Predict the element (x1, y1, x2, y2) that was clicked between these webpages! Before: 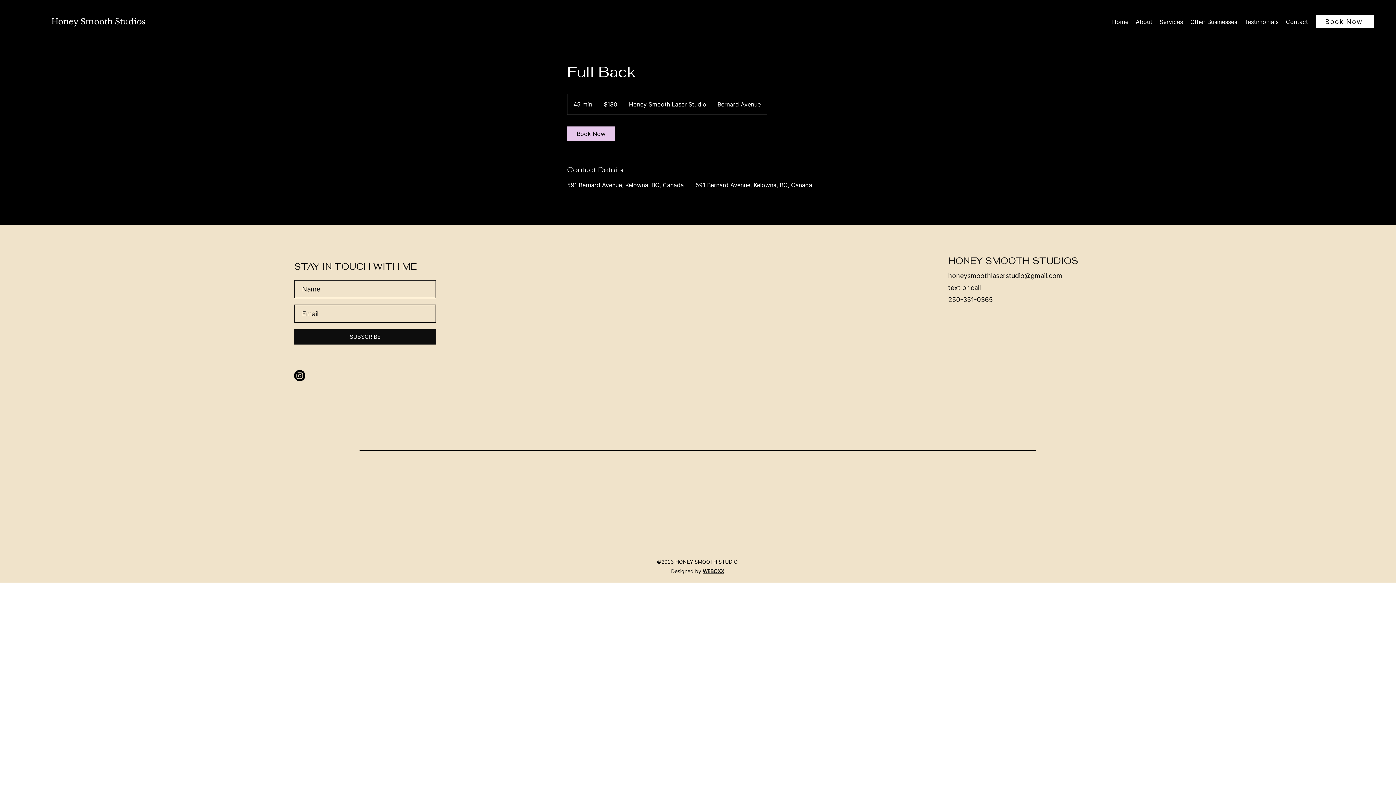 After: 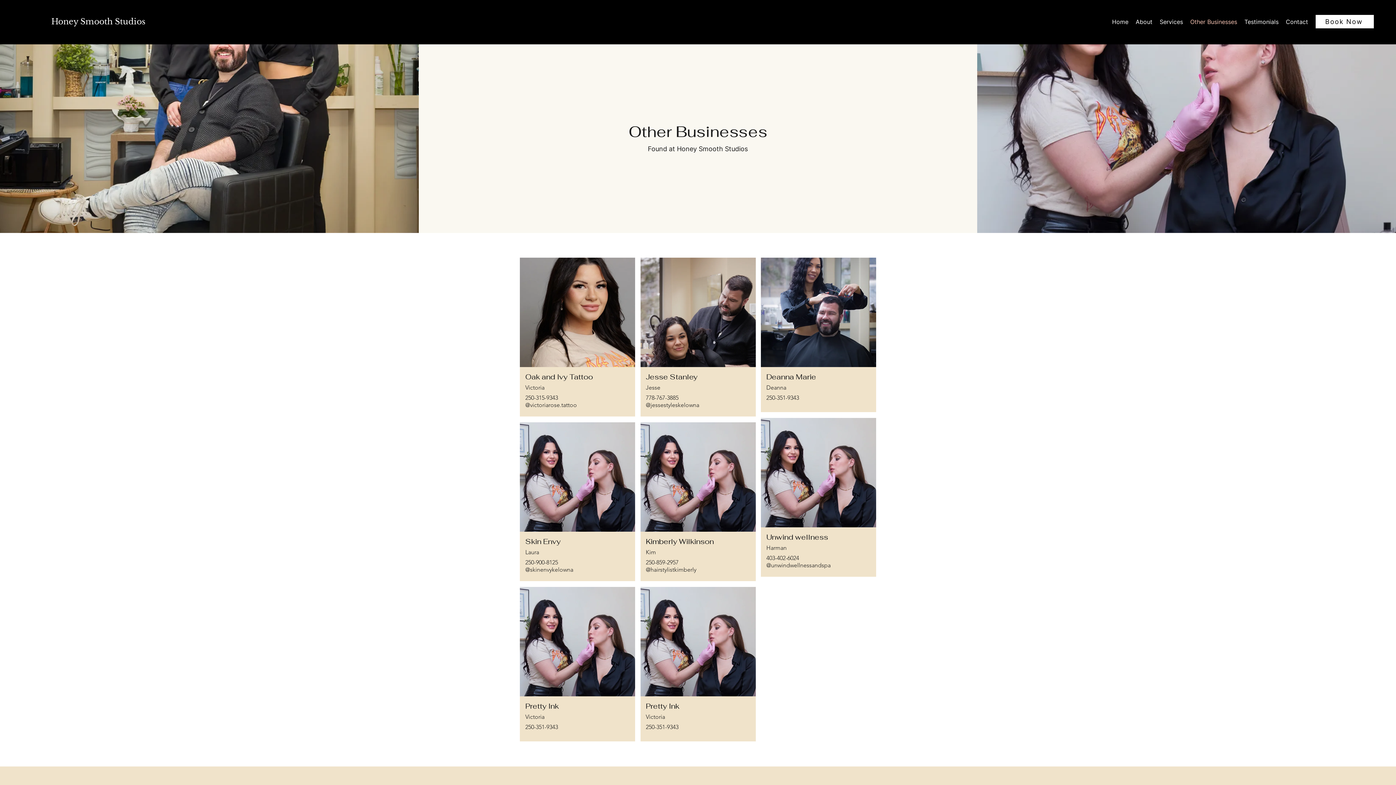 Action: label: Other Businesses bbox: (1186, 16, 1241, 27)